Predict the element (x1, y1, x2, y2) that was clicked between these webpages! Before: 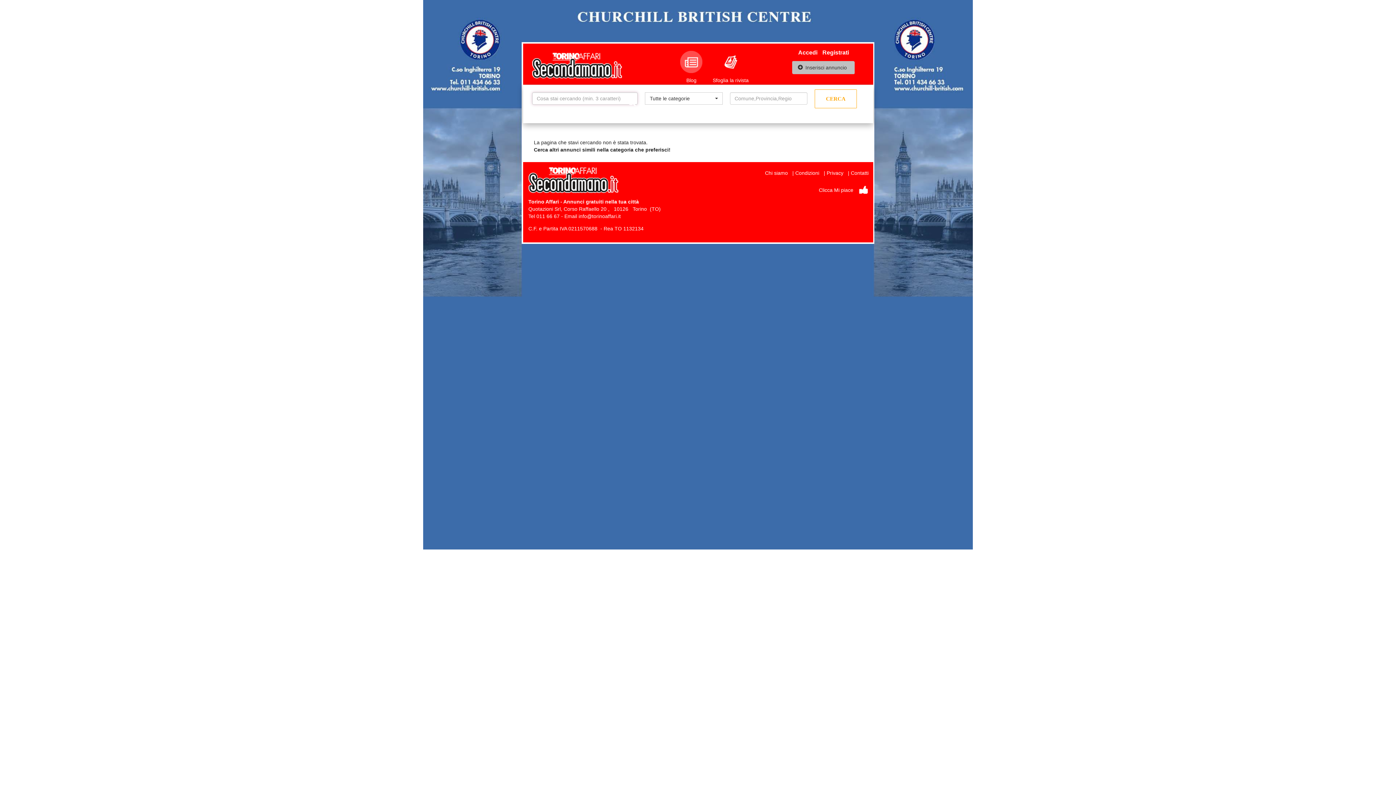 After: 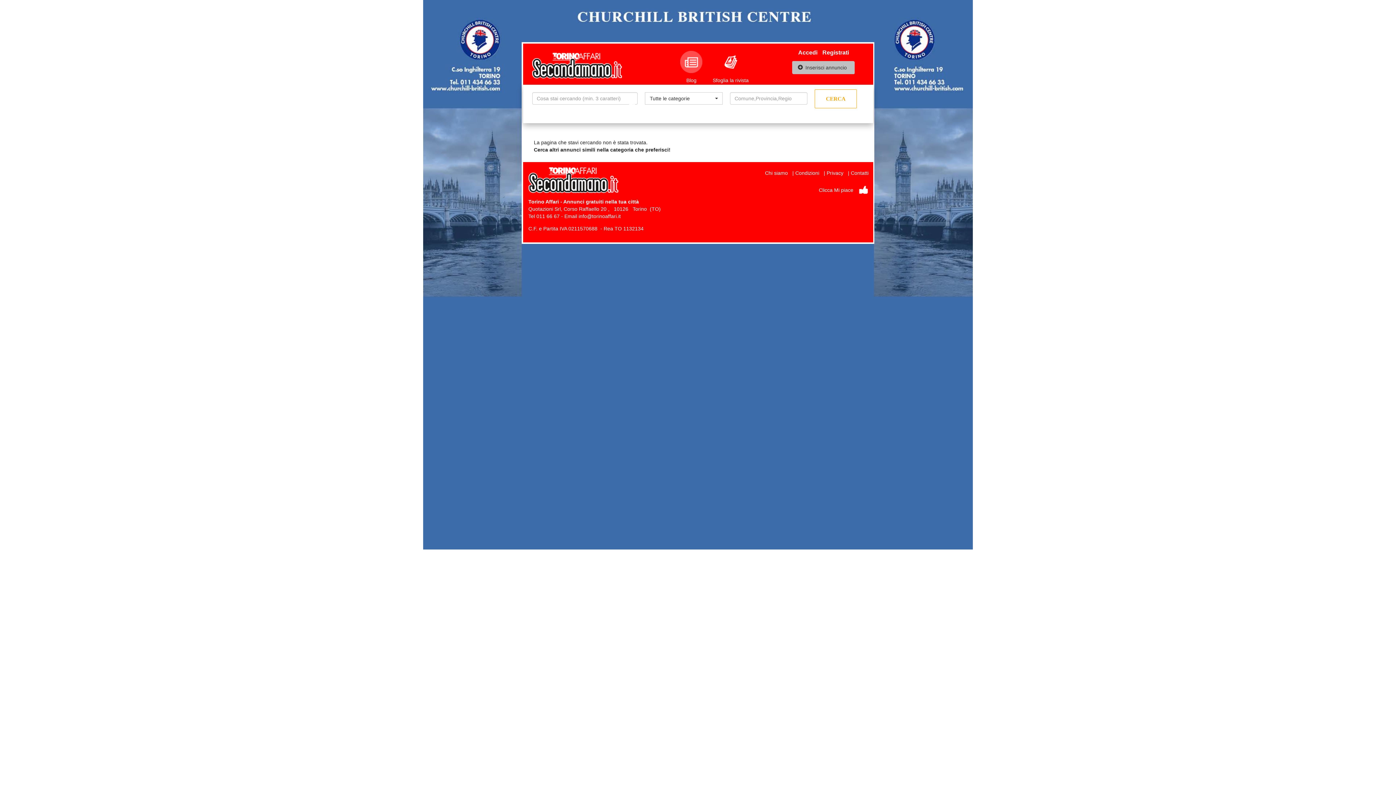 Action: label: Accedi bbox: (798, 48, 817, 55)